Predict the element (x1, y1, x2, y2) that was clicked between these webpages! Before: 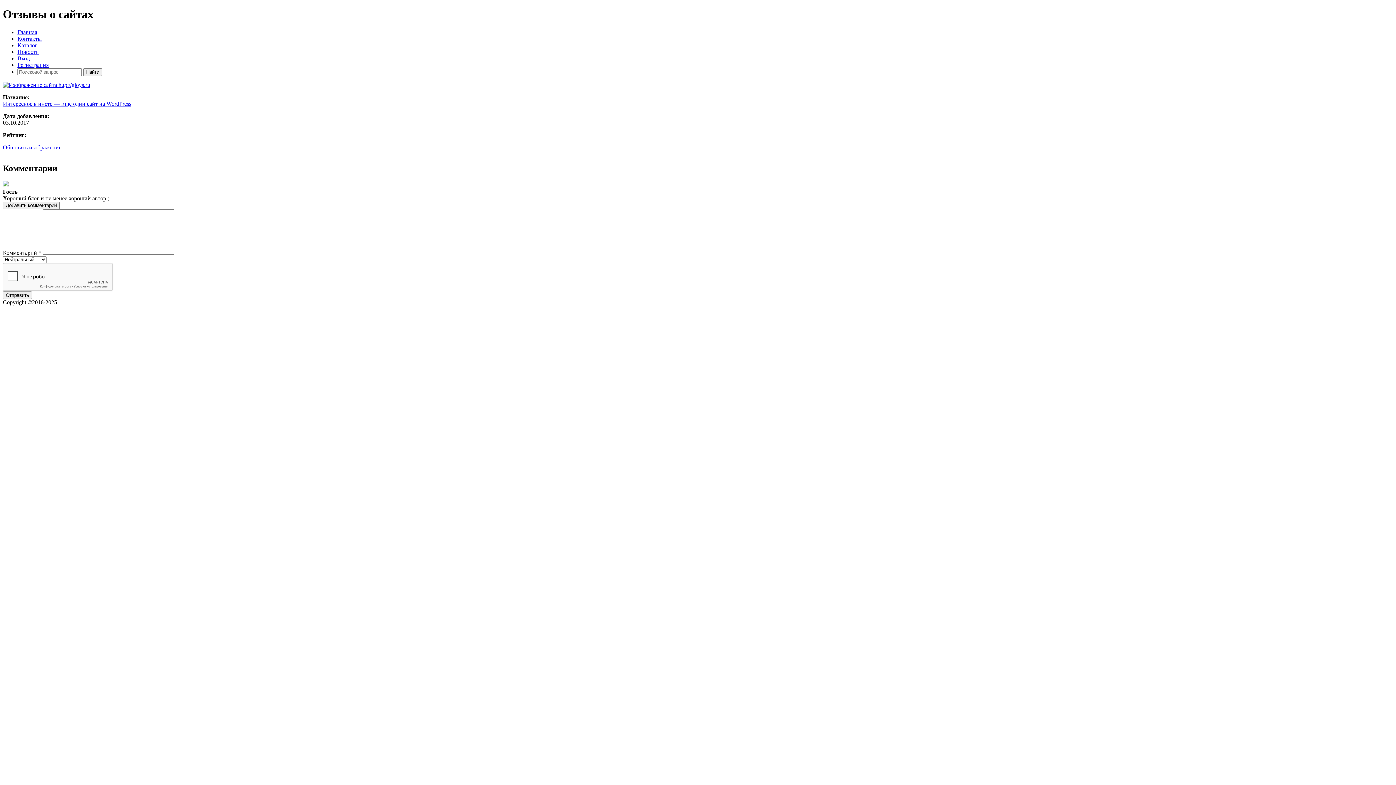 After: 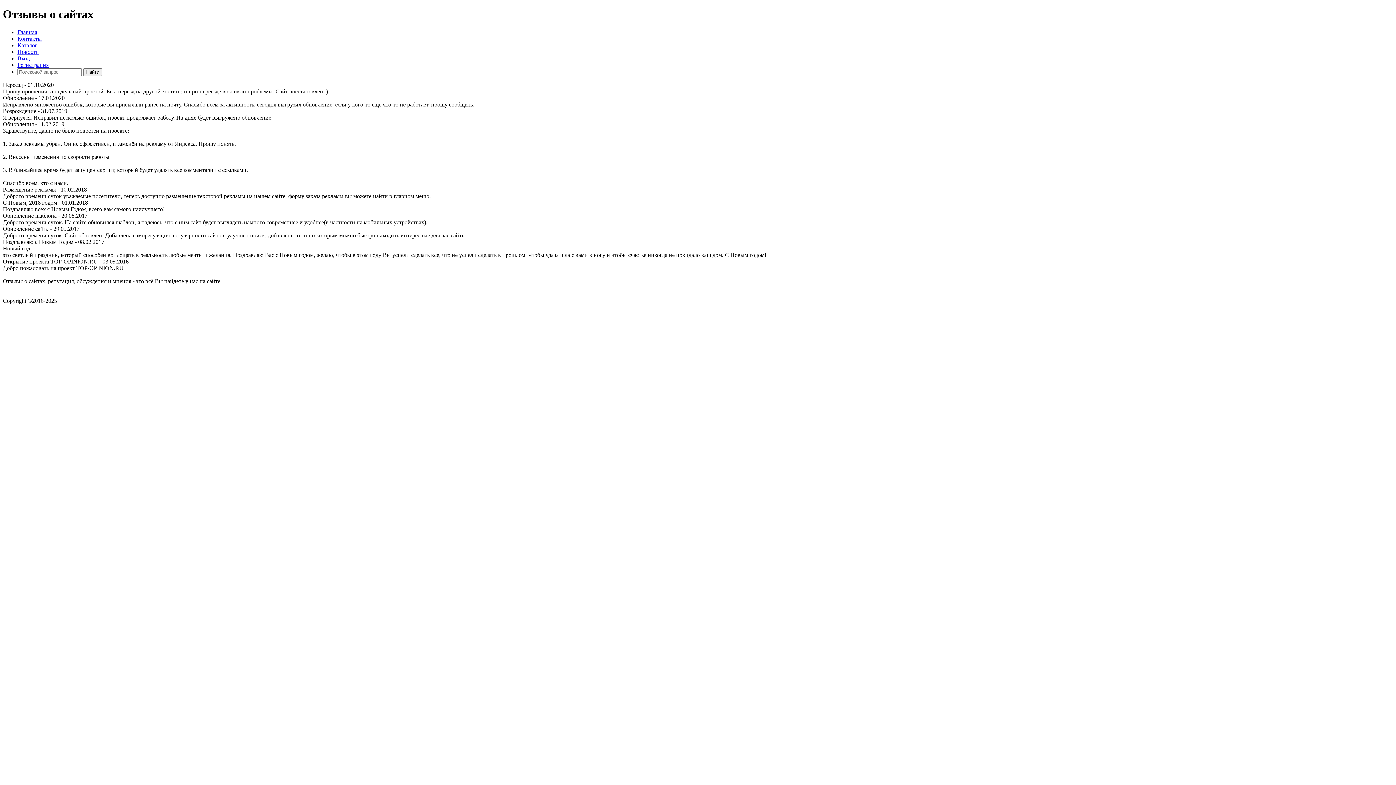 Action: label: Новости bbox: (17, 48, 38, 54)